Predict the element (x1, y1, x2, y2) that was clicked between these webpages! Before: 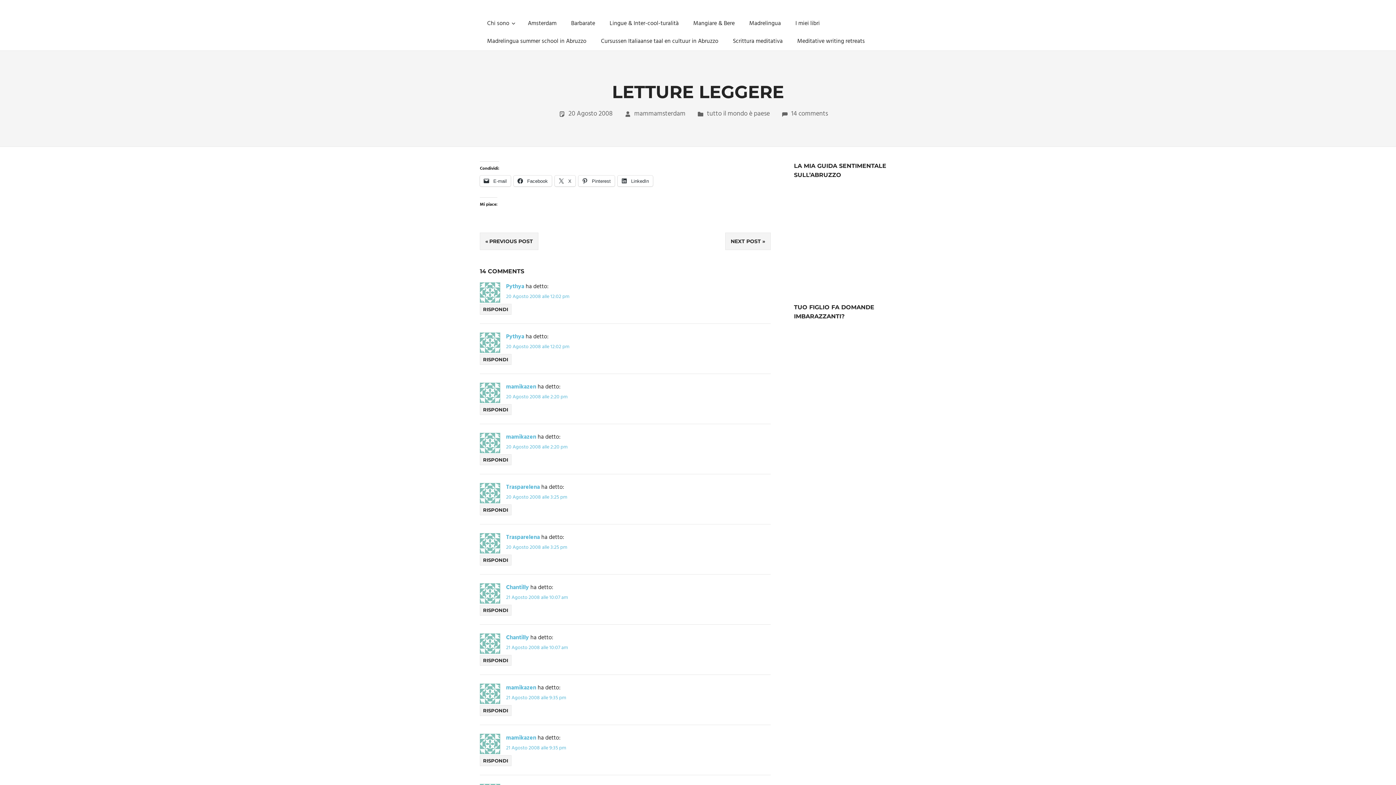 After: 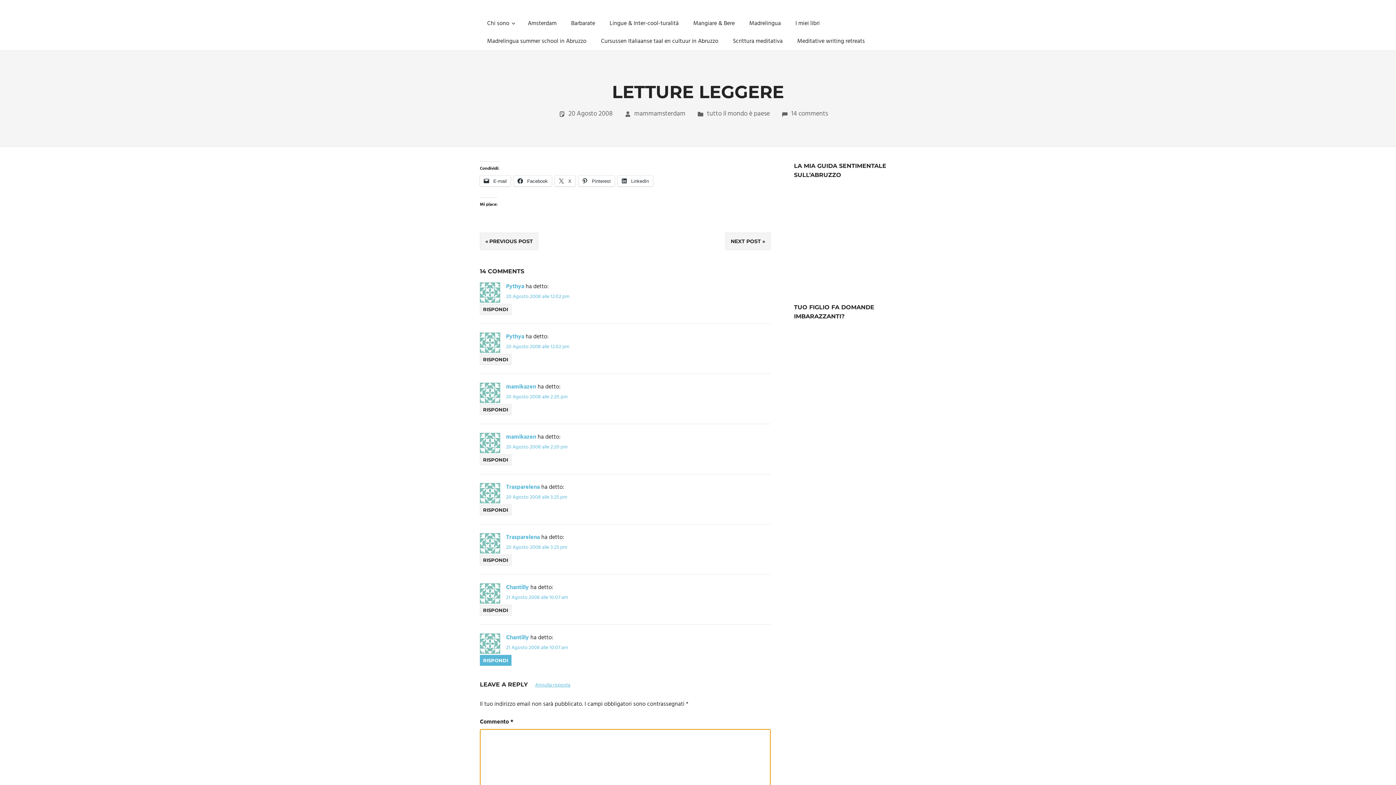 Action: label: Rispondi a Chantilly bbox: (480, 655, 511, 666)